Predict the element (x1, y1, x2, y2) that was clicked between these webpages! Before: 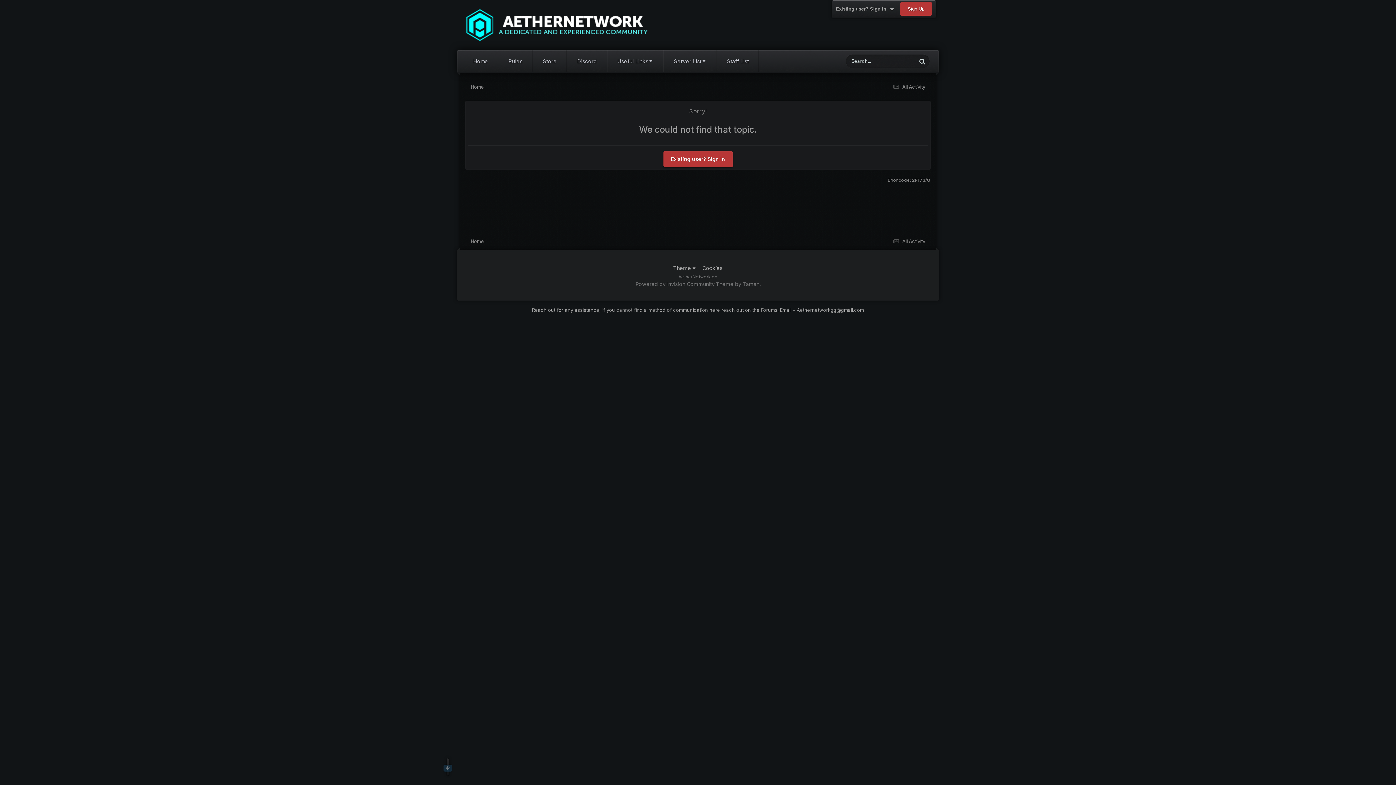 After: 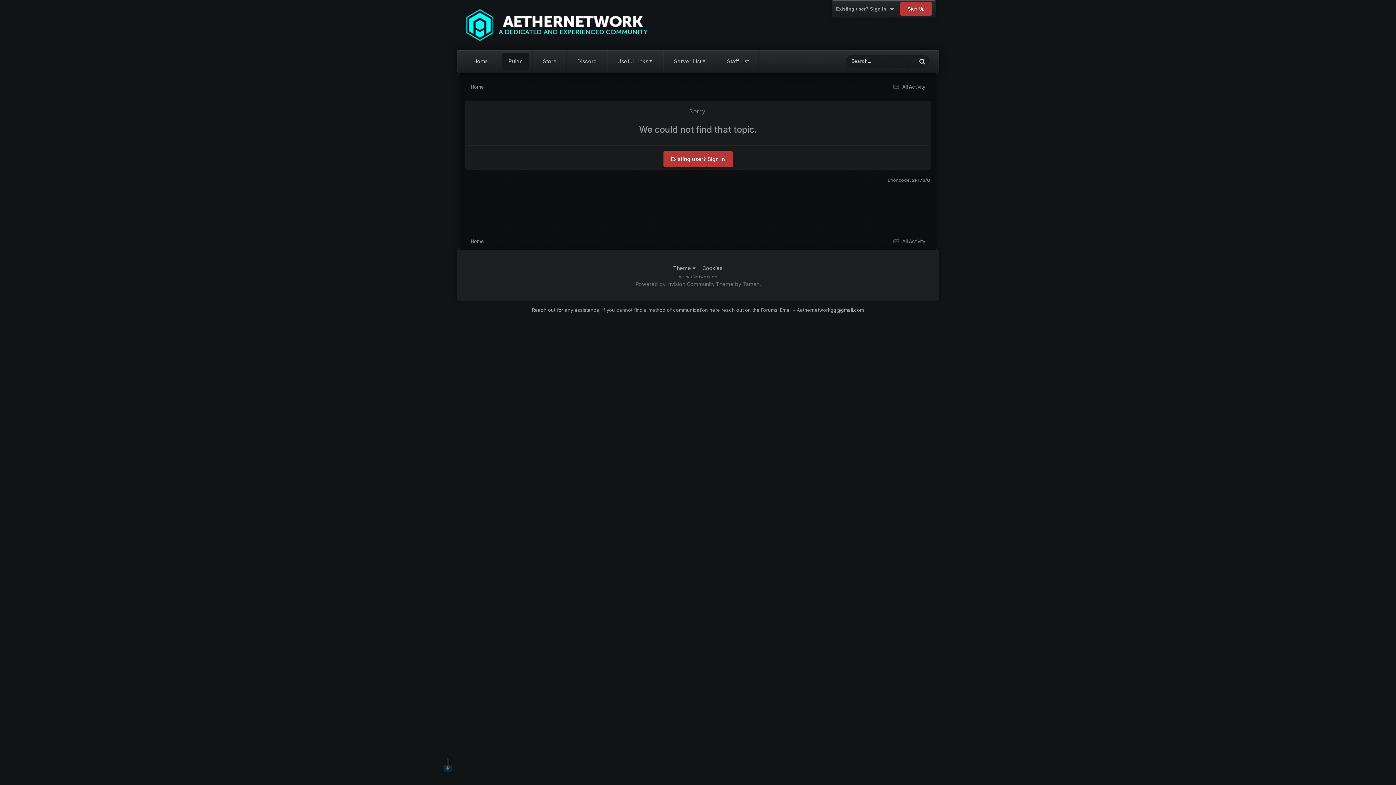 Action: label: Rules bbox: (502, 52, 528, 69)